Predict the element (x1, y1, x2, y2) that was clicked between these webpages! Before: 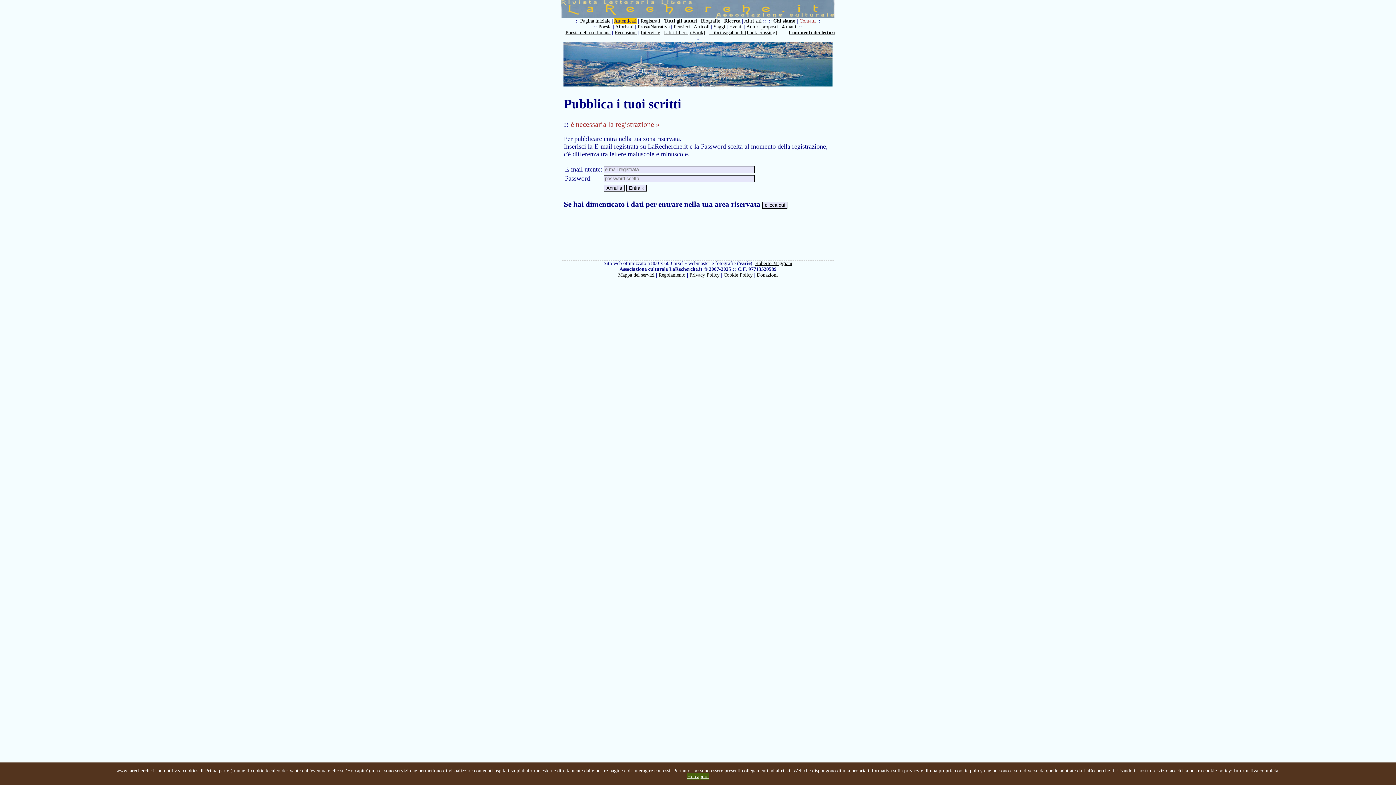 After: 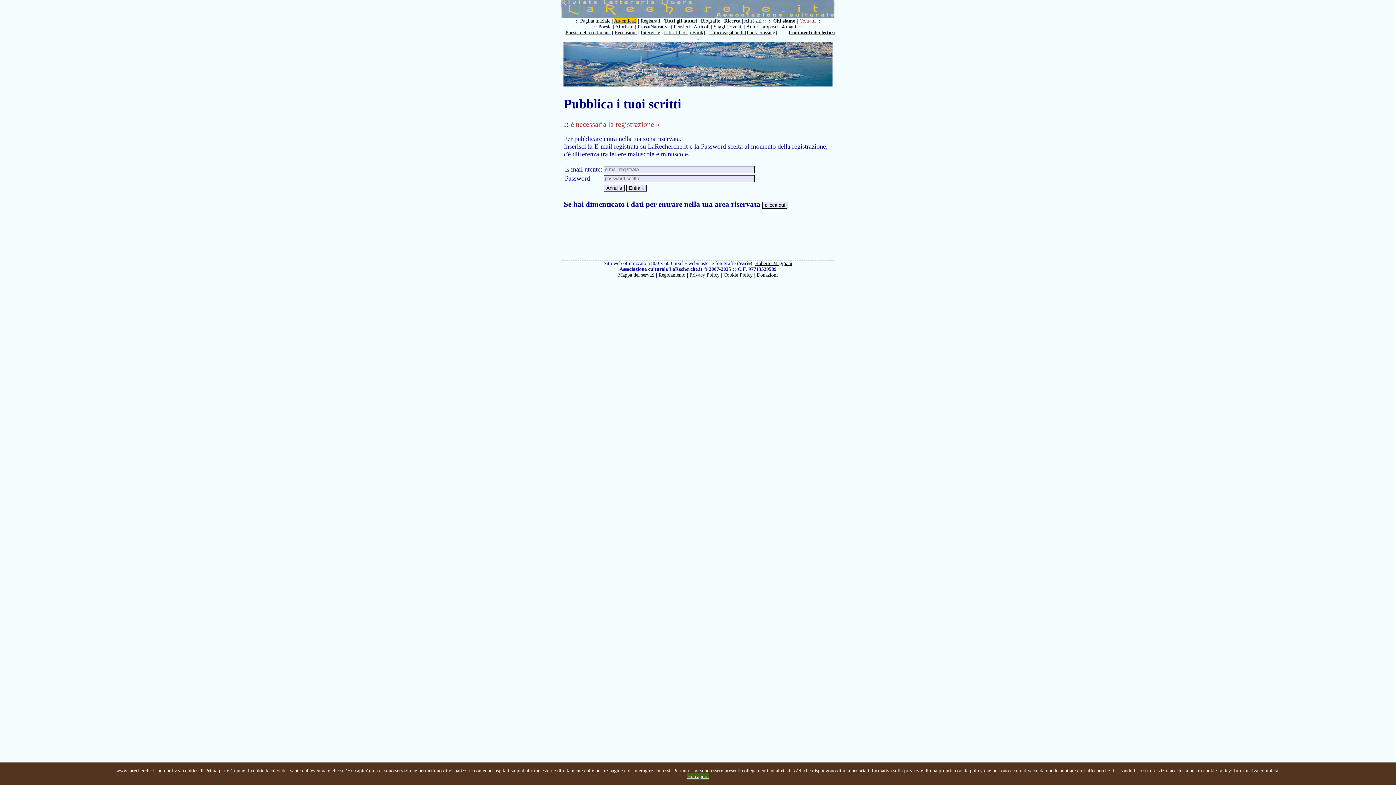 Action: bbox: (1234, 768, 1278, 773) label: Informativa completa